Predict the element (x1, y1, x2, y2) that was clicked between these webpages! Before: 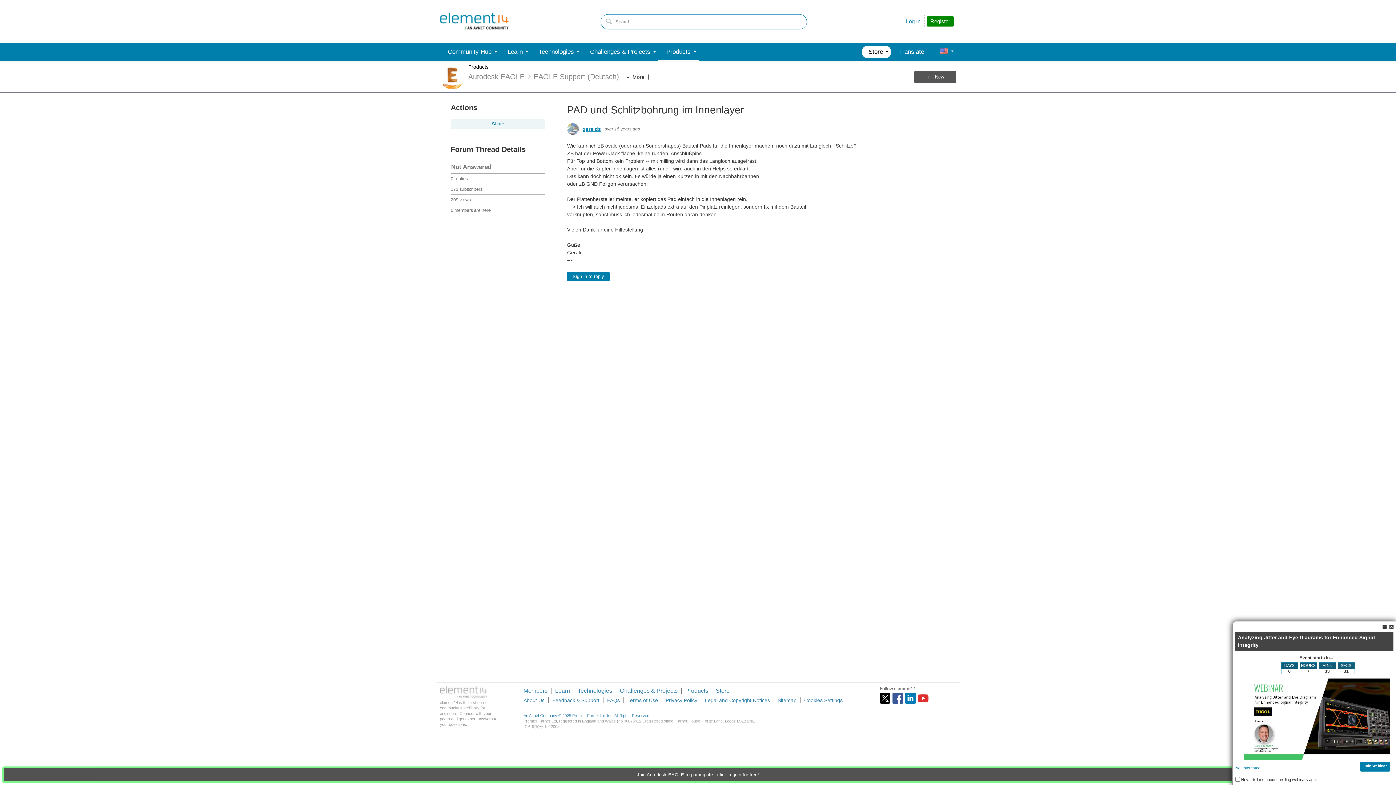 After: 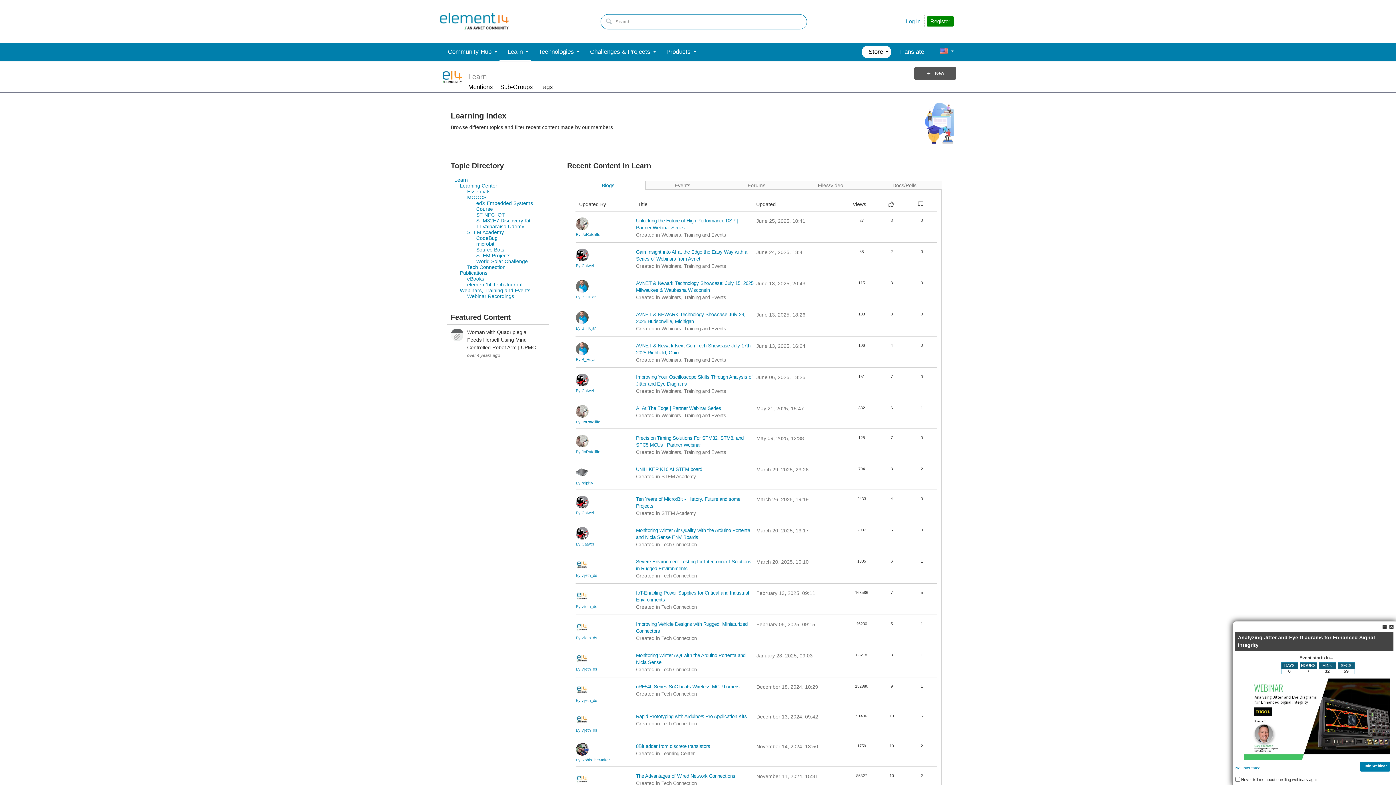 Action: bbox: (551, 688, 573, 694) label: Learn